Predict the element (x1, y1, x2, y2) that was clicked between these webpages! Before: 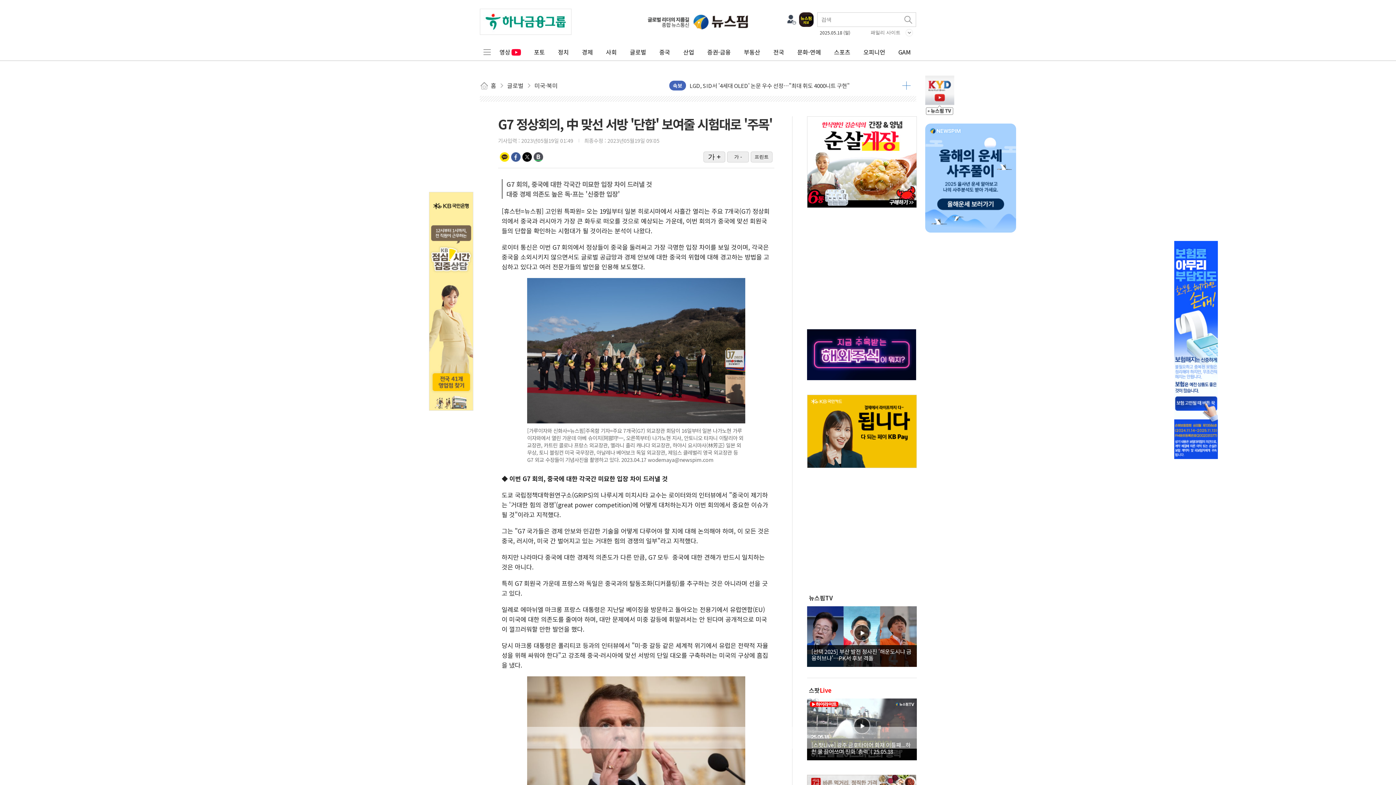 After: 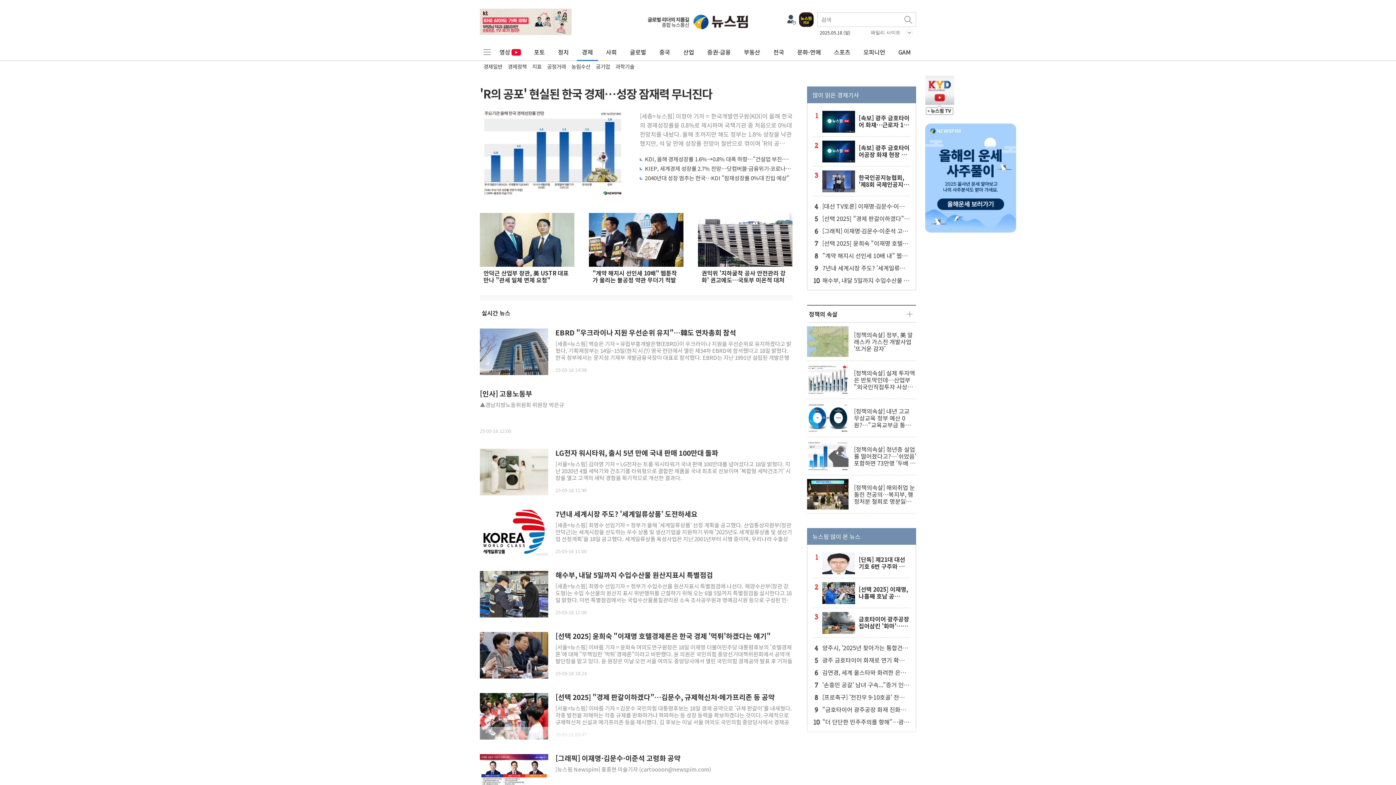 Action: label: 경제 bbox: (577, 43, 598, 59)